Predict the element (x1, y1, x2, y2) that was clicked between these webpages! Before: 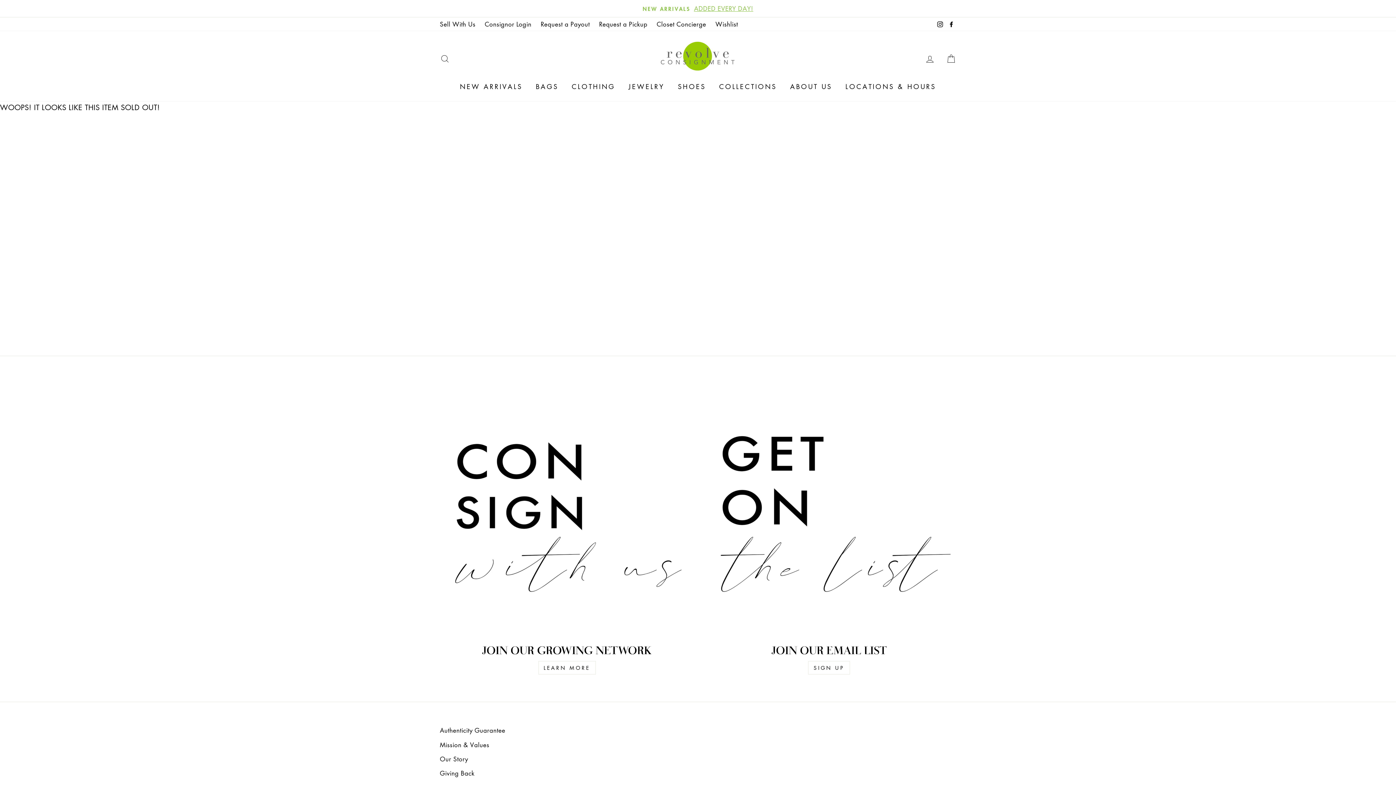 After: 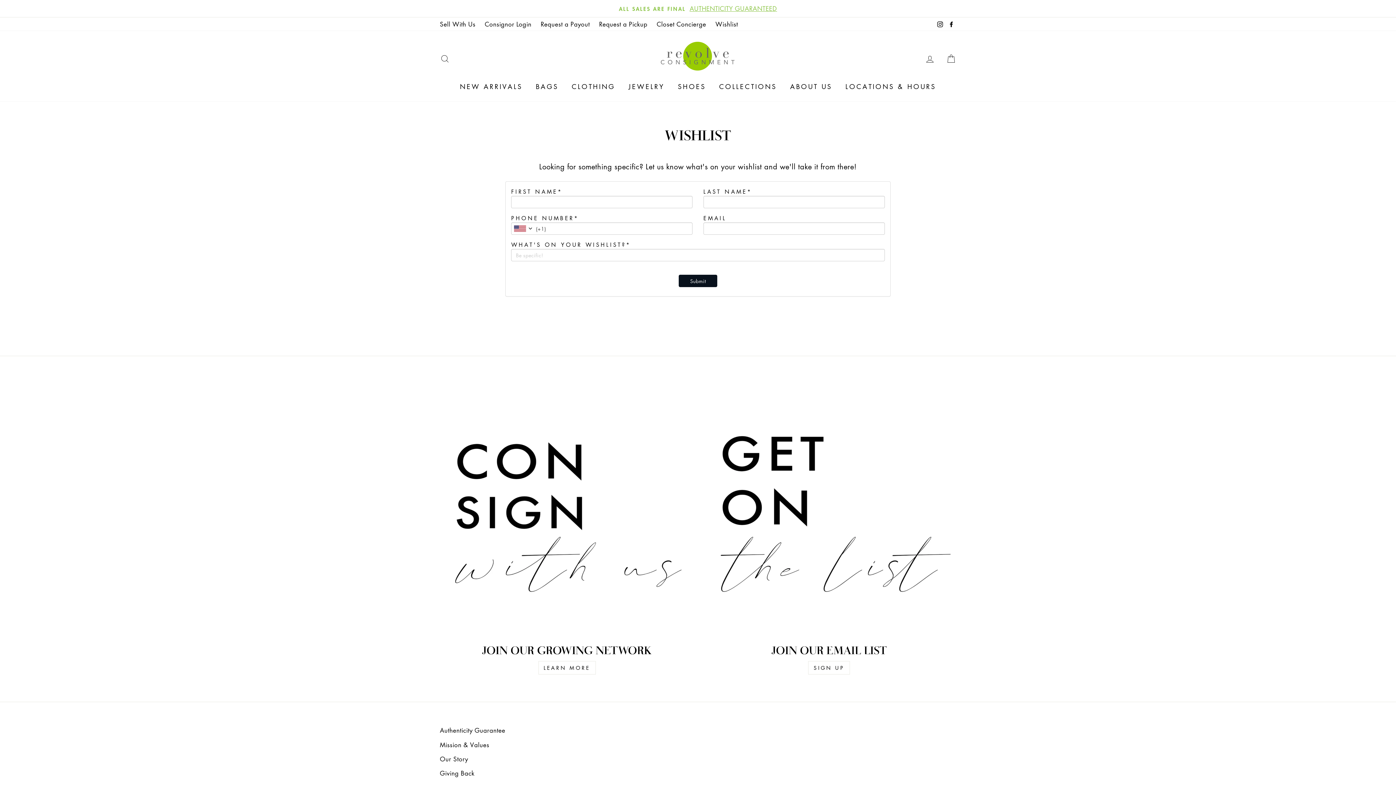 Action: label: Wishlist bbox: (712, 17, 741, 30)